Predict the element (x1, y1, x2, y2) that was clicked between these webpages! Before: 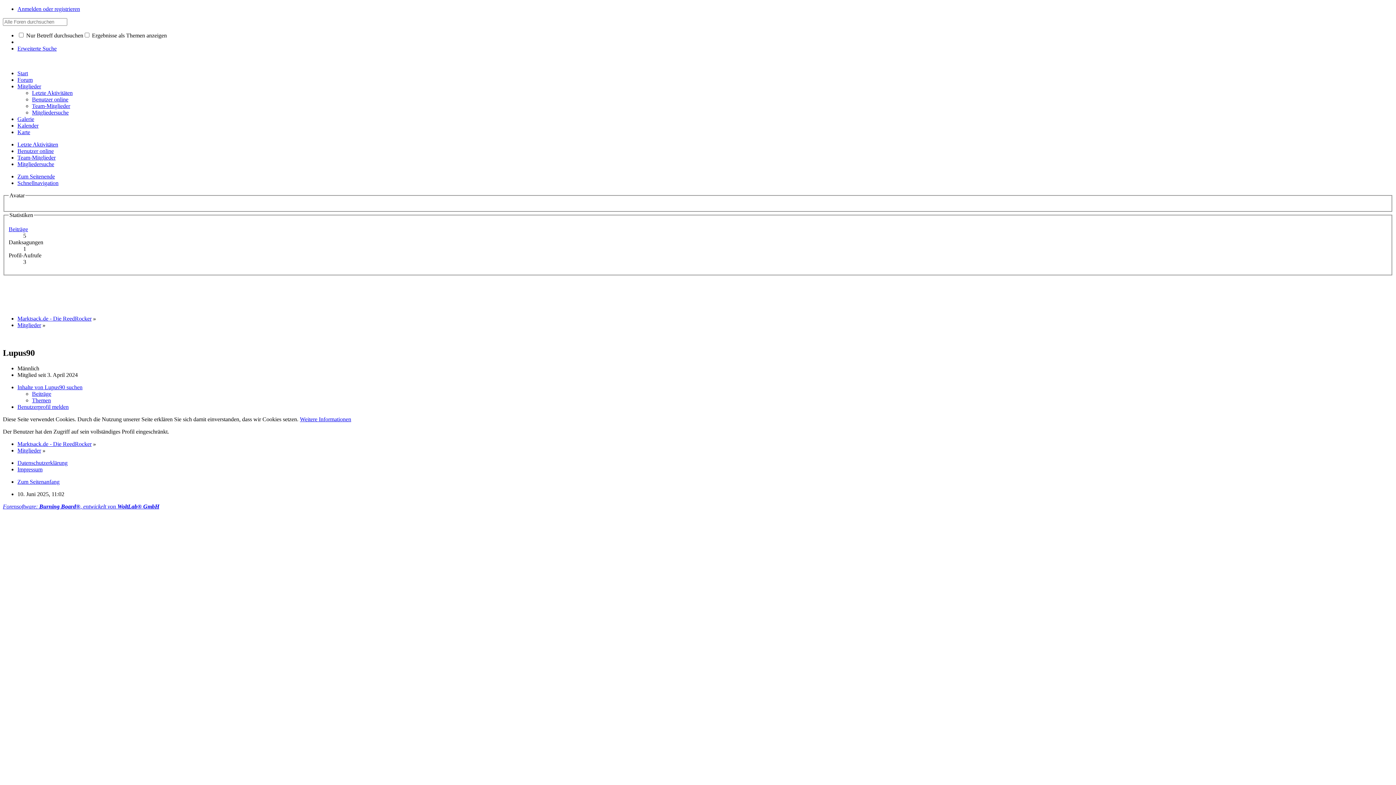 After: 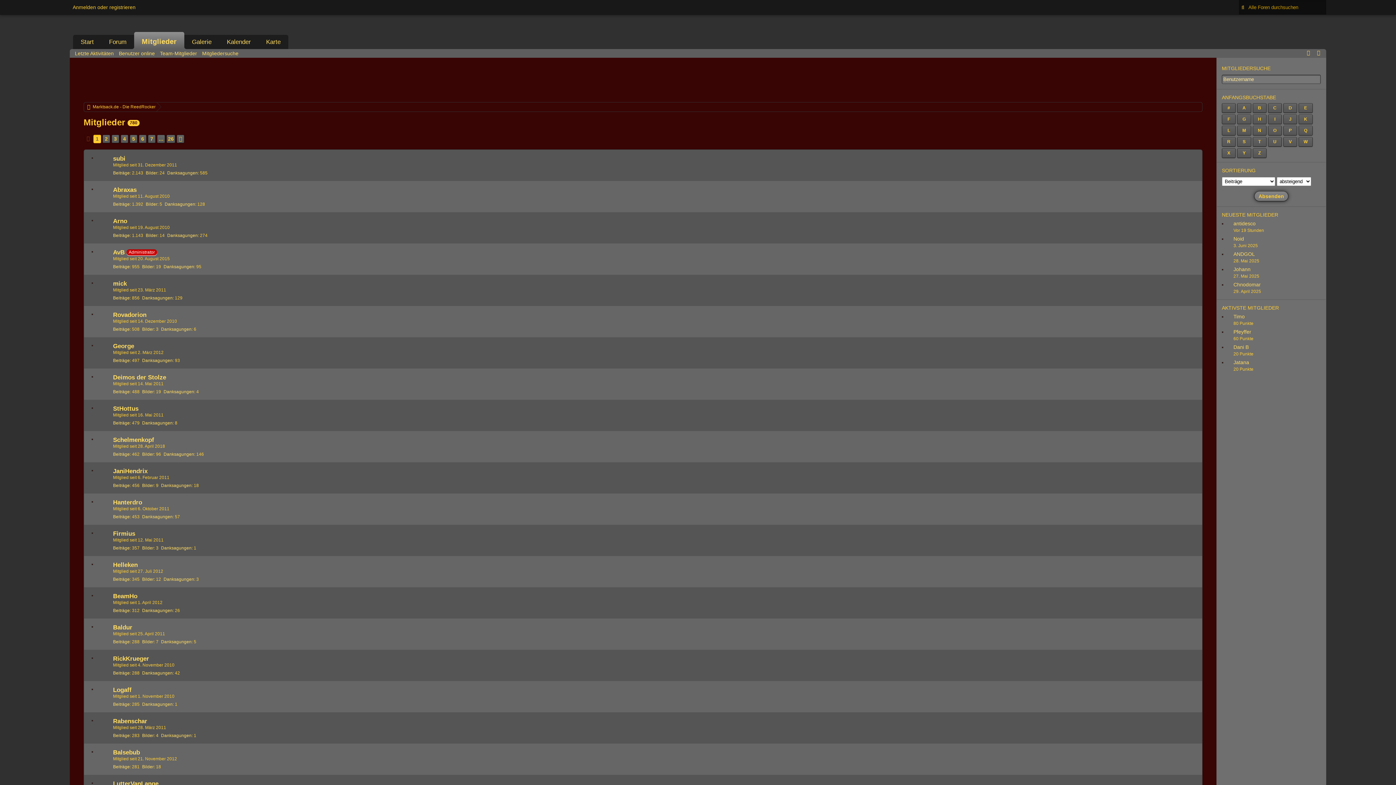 Action: label: Mitglieder bbox: (17, 322, 41, 328)